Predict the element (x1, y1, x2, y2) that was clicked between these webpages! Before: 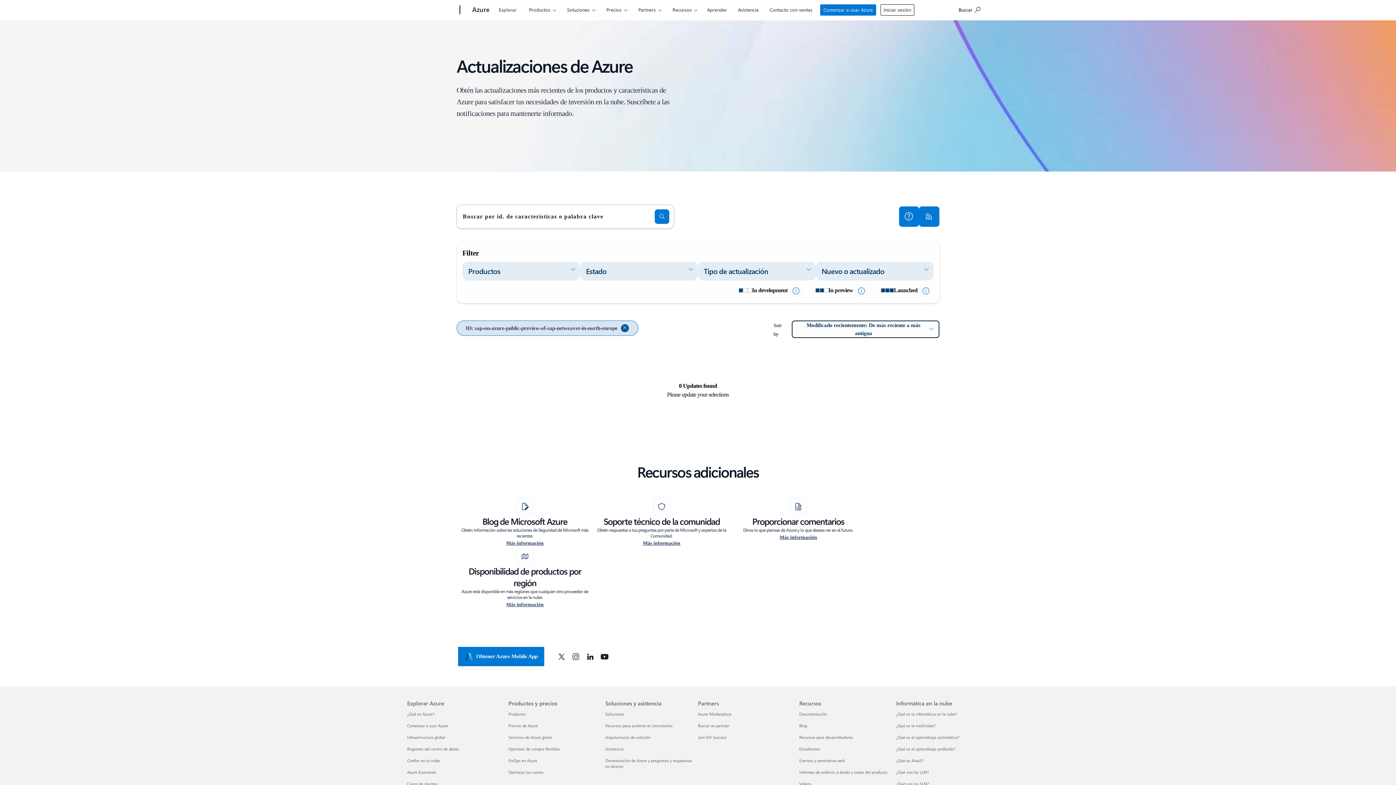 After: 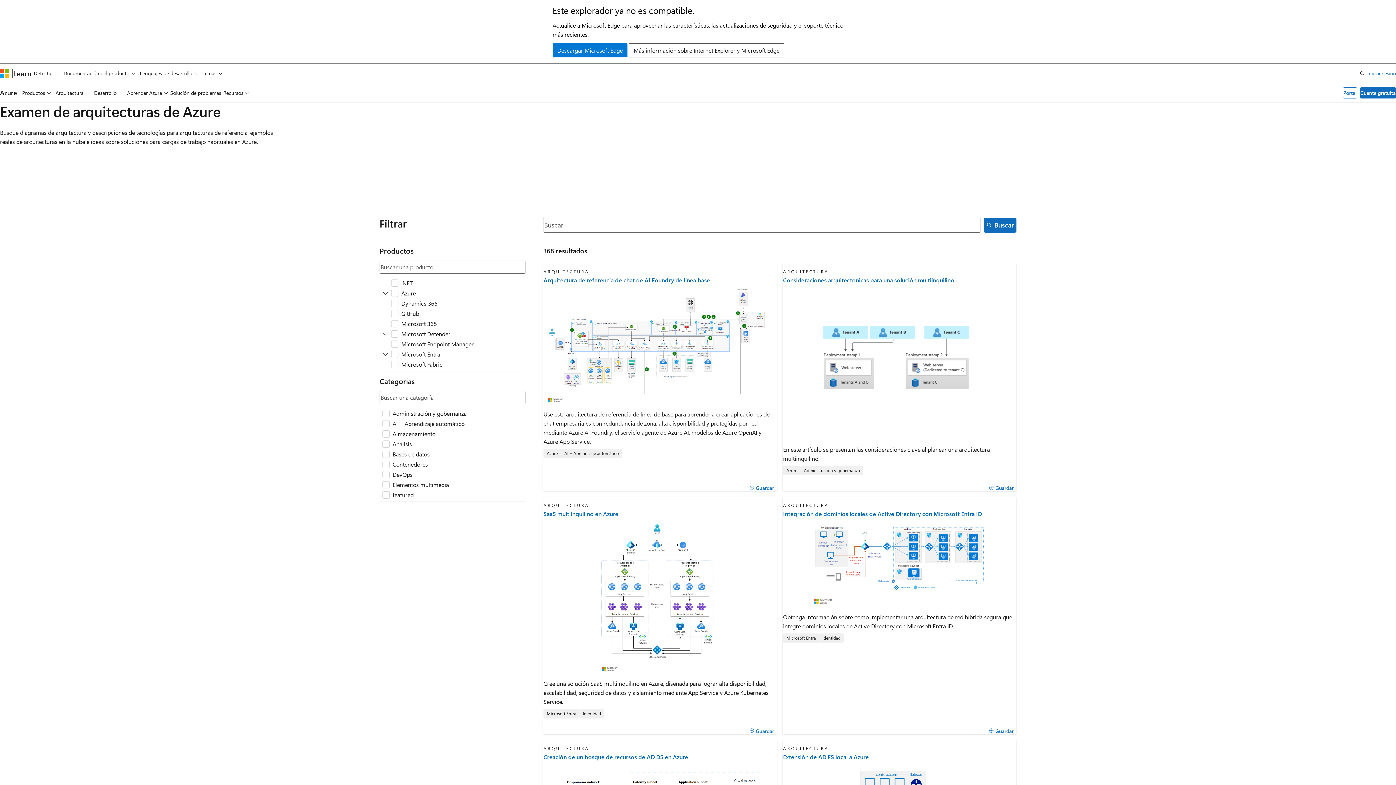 Action: bbox: (605, 734, 650, 740) label: Arquitecturas de solución Soluciones y asistencia